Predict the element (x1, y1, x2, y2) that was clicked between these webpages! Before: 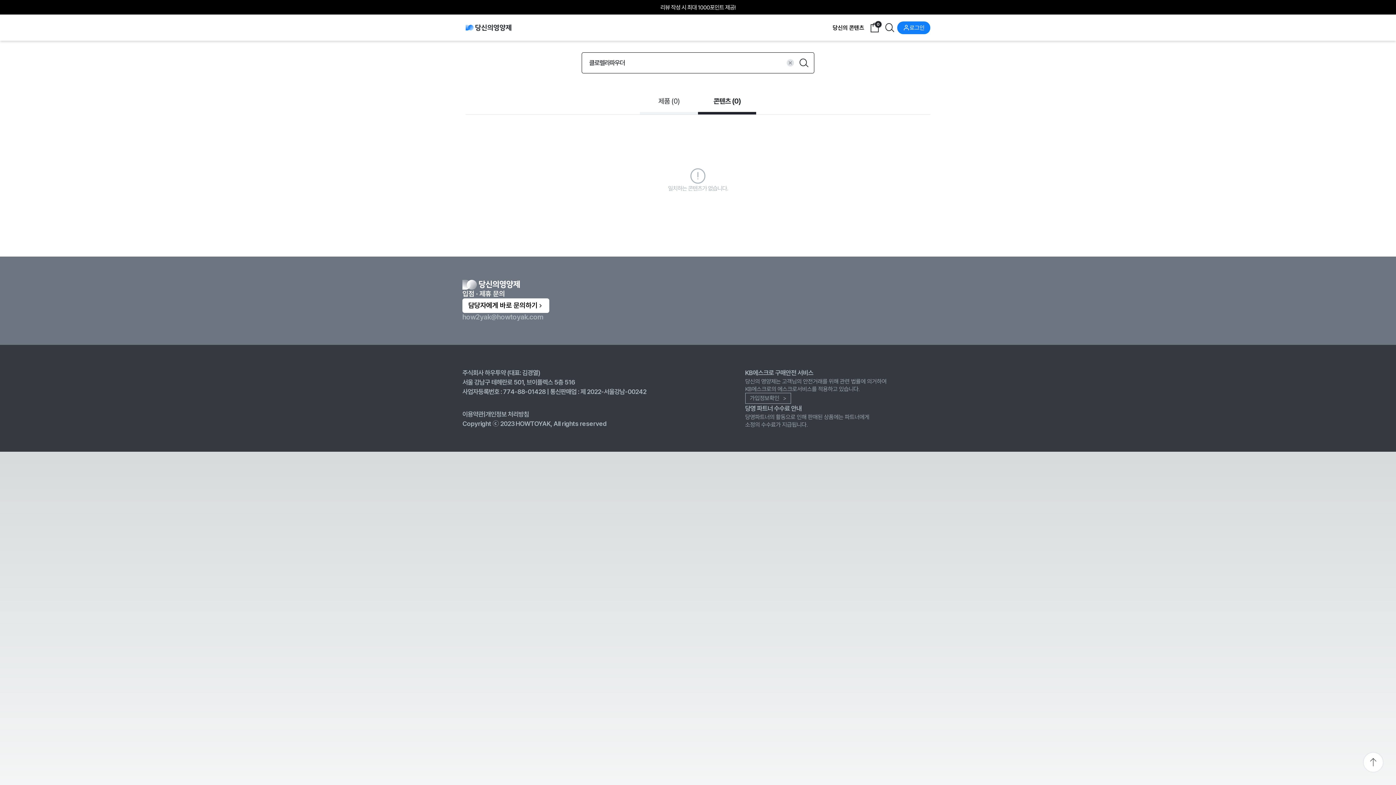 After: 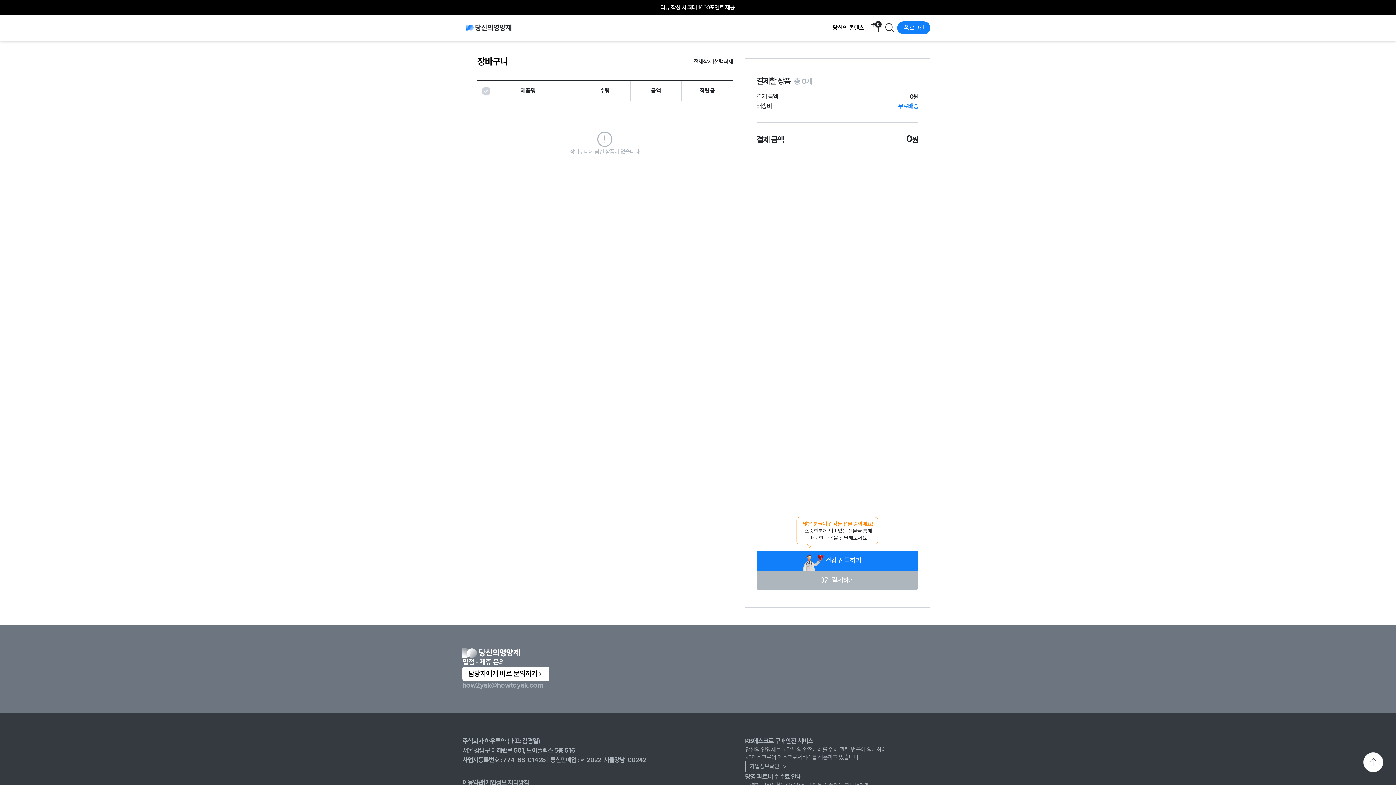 Action: label: 0 bbox: (867, 20, 882, 35)